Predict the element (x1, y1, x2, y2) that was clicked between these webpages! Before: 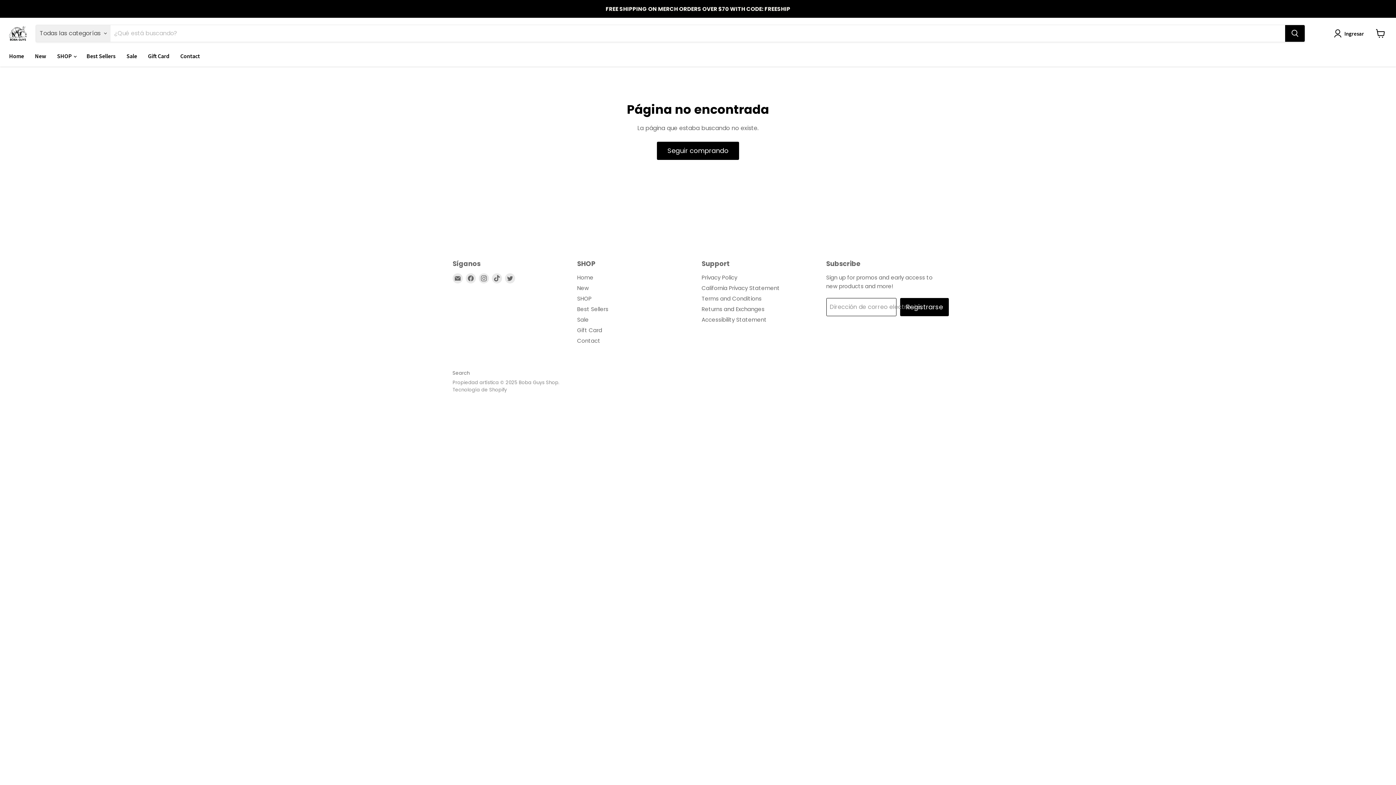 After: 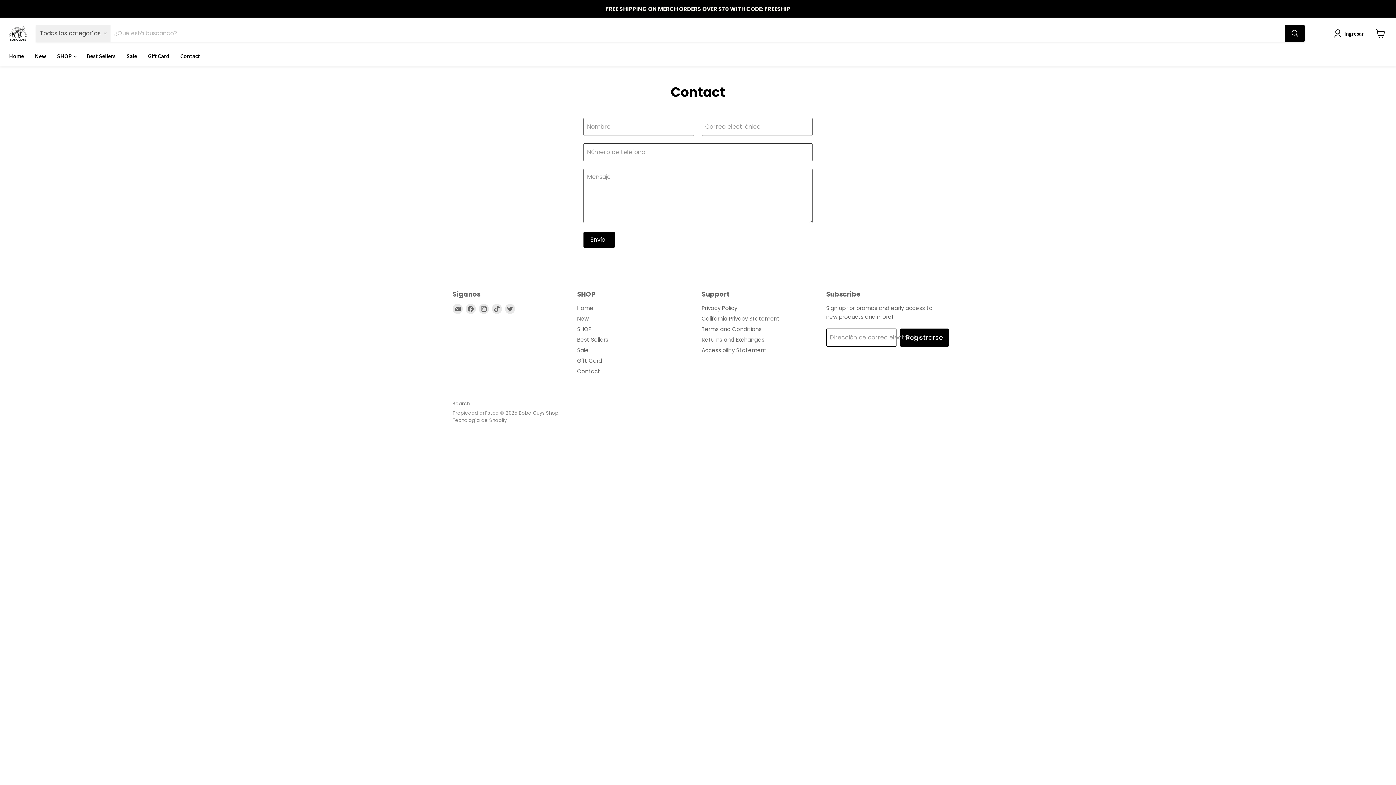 Action: bbox: (577, 336, 600, 344) label: Contact